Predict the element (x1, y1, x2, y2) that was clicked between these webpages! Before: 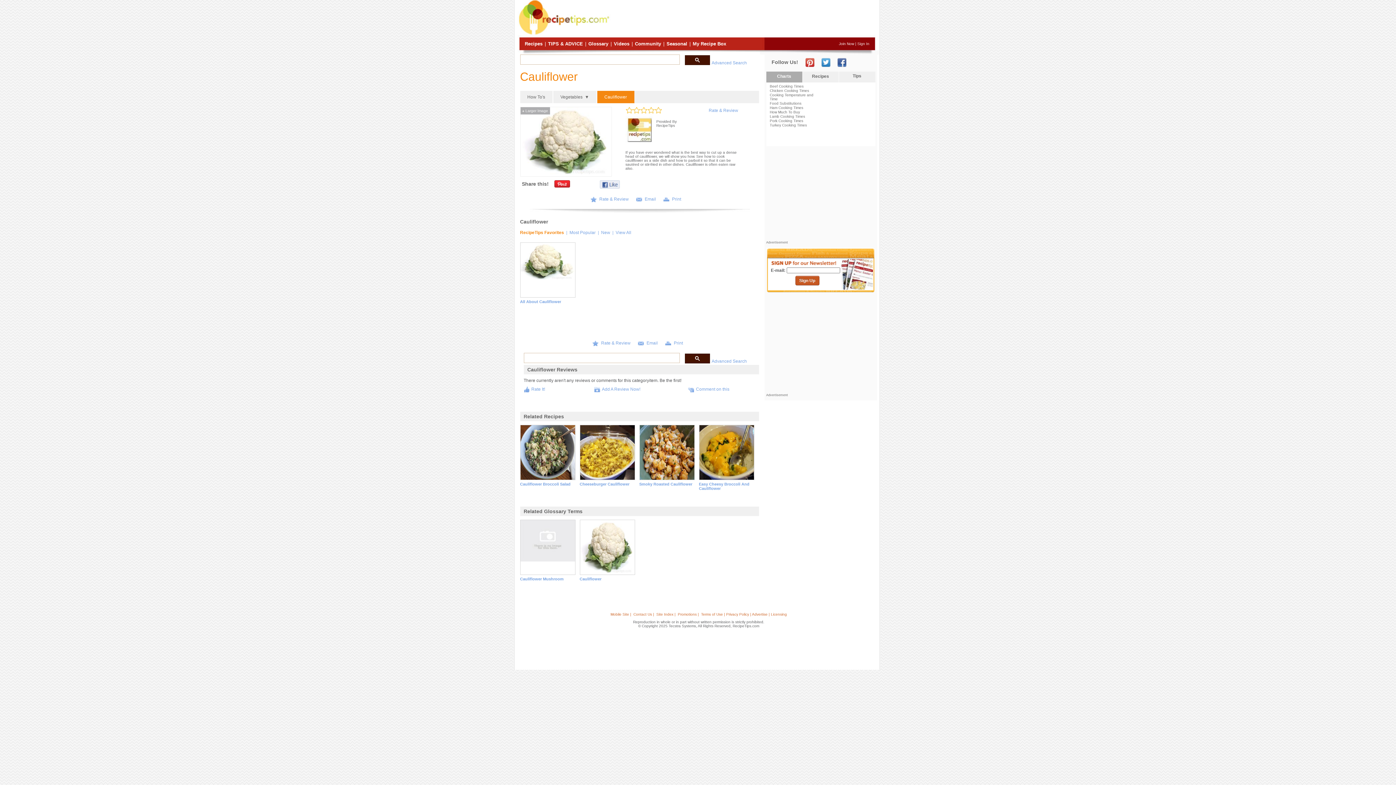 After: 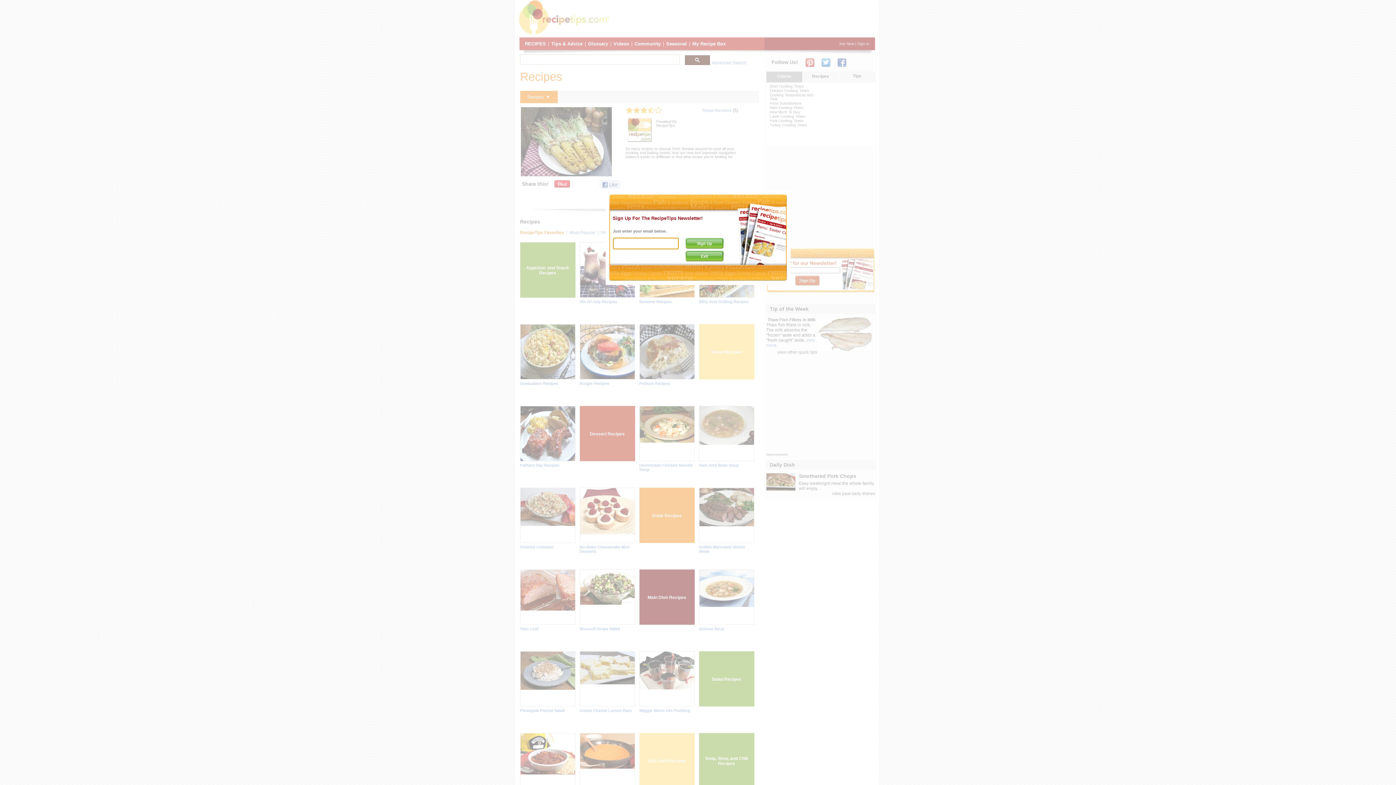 Action: bbox: (524, 41, 542, 46) label: Recipes